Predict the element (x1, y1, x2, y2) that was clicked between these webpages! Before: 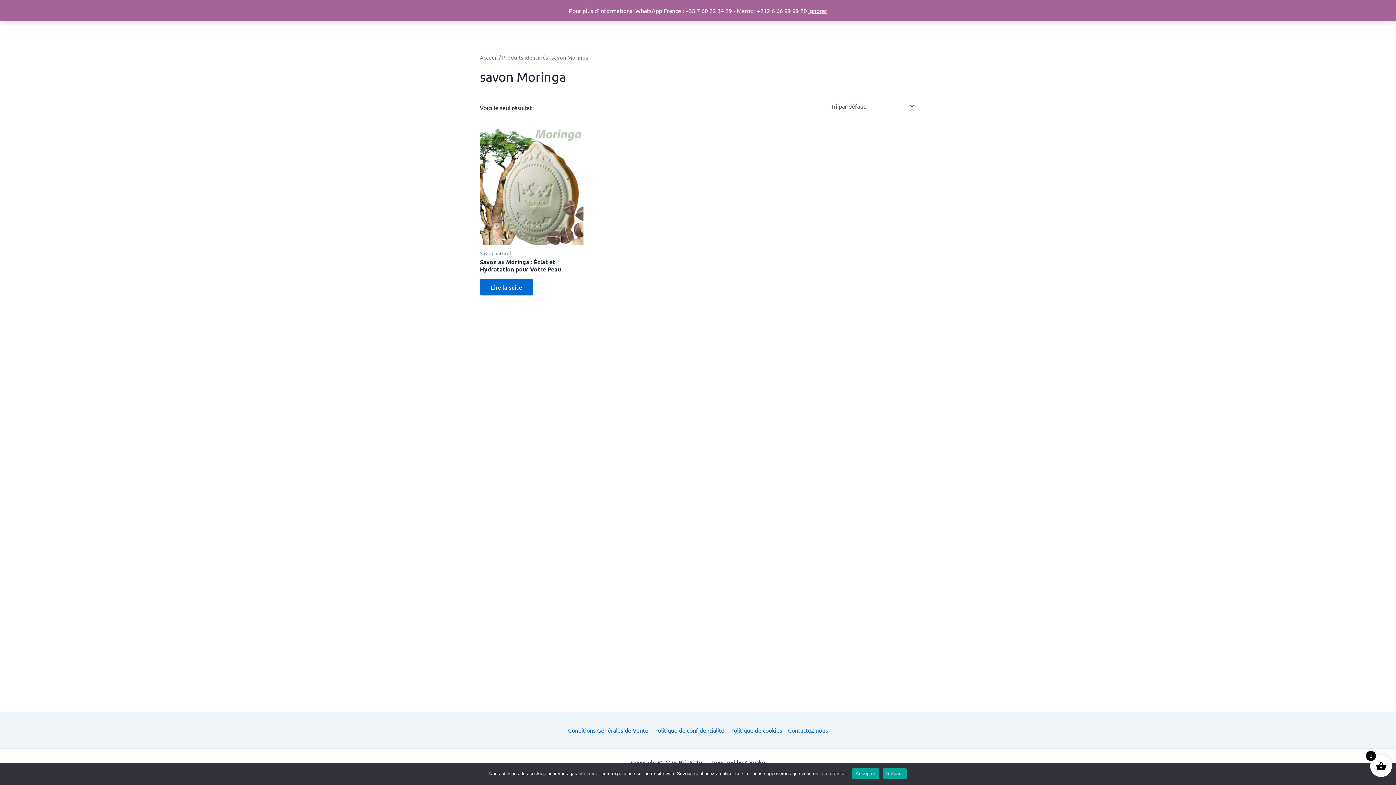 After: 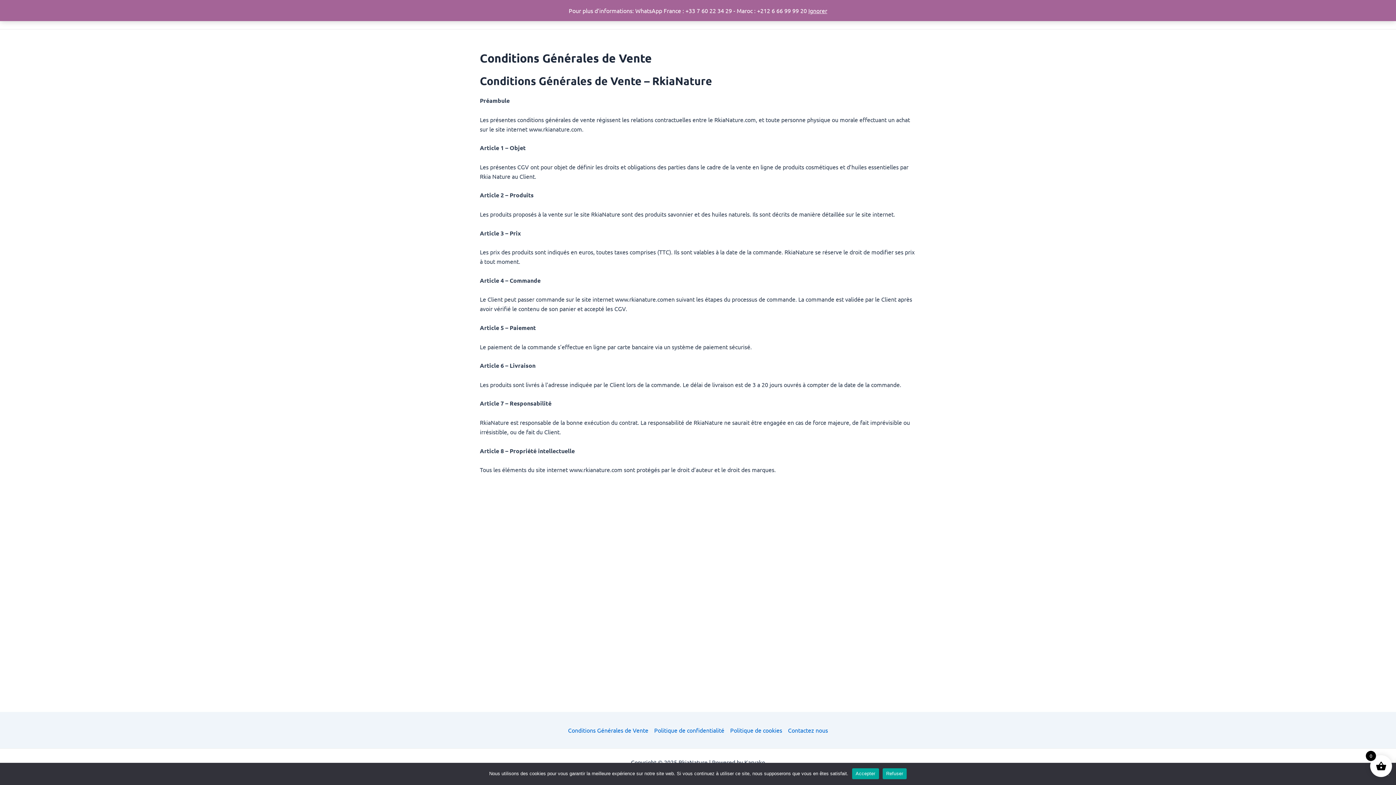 Action: bbox: (568, 725, 651, 735) label: Conditions Générales de Vente